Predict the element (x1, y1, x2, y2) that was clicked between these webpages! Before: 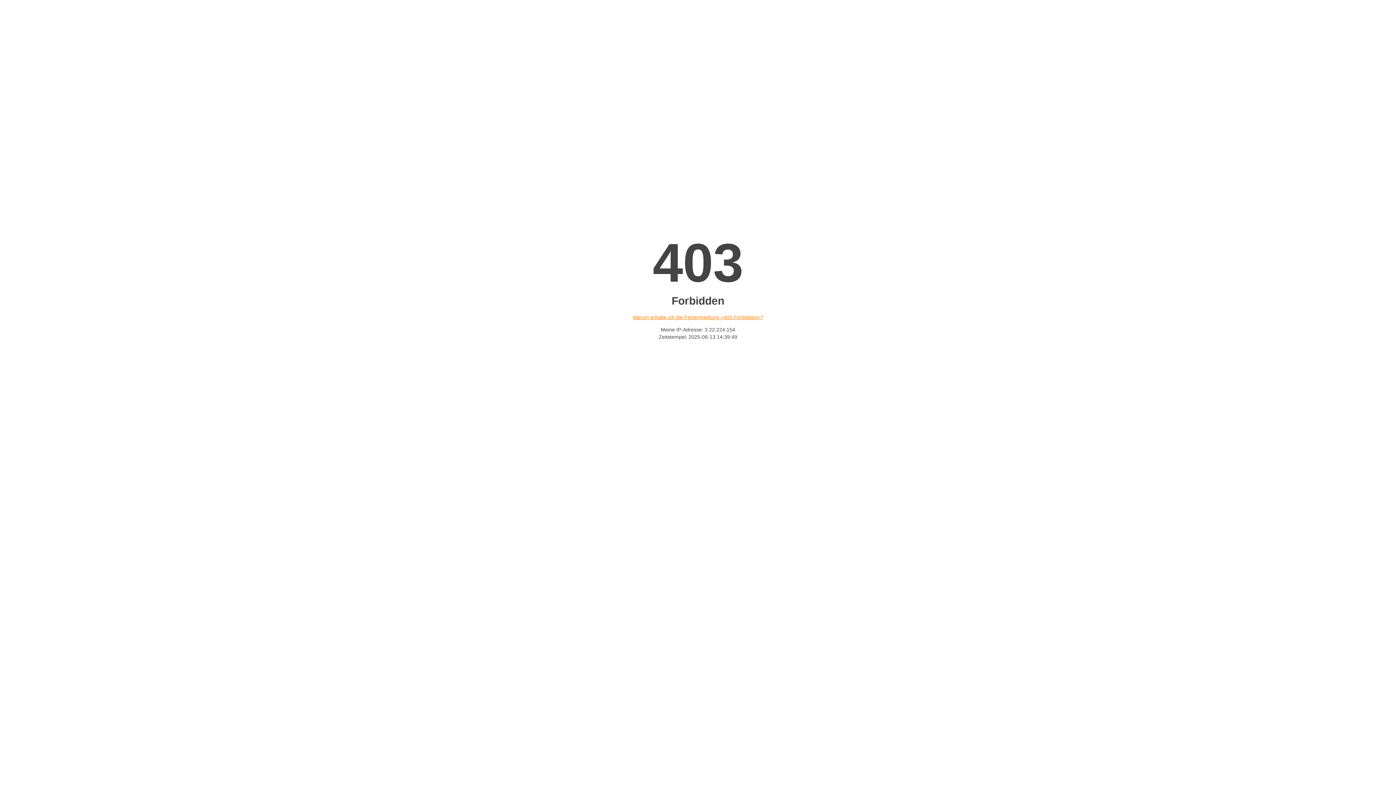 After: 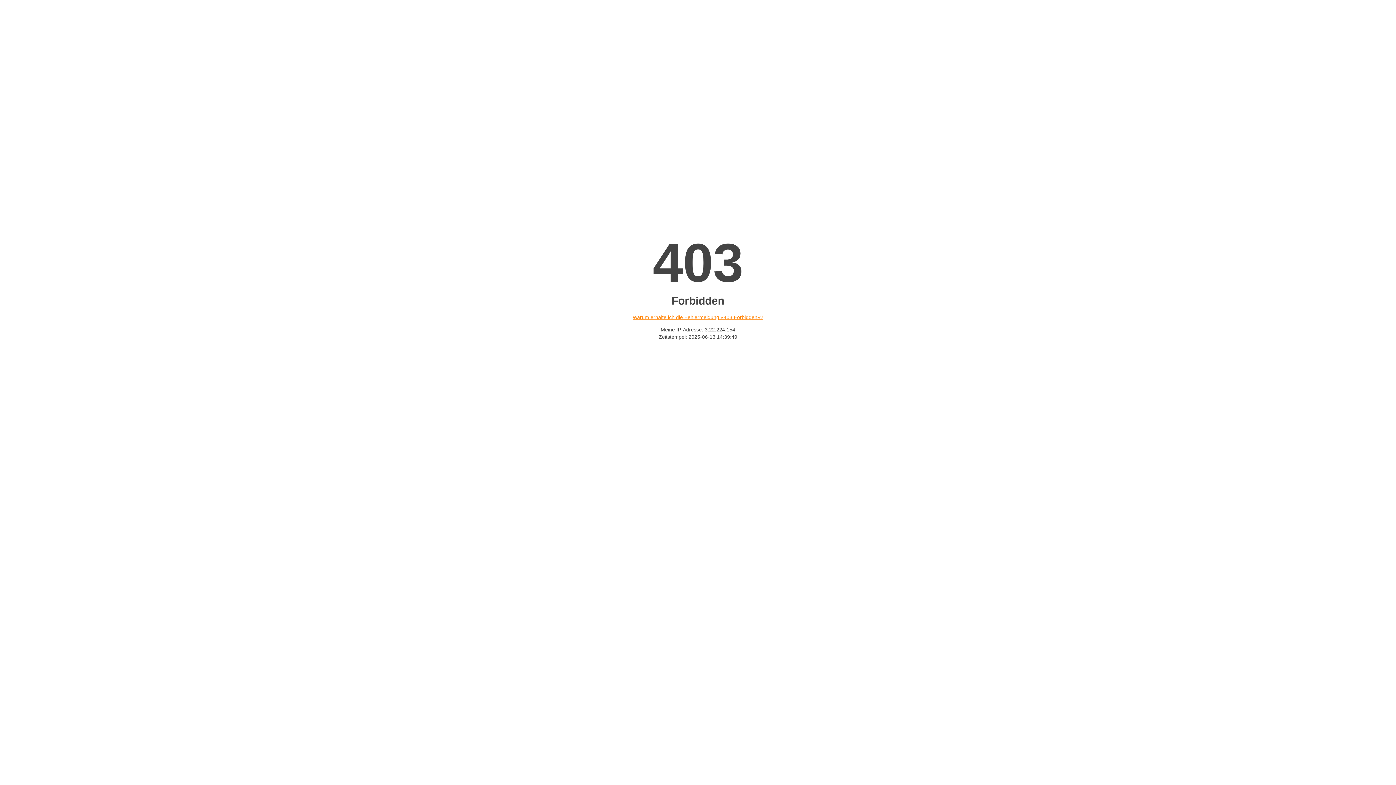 Action: label: Warum erhalte ich die Fehlermeldung «403 Forbidden»? bbox: (632, 314, 763, 320)